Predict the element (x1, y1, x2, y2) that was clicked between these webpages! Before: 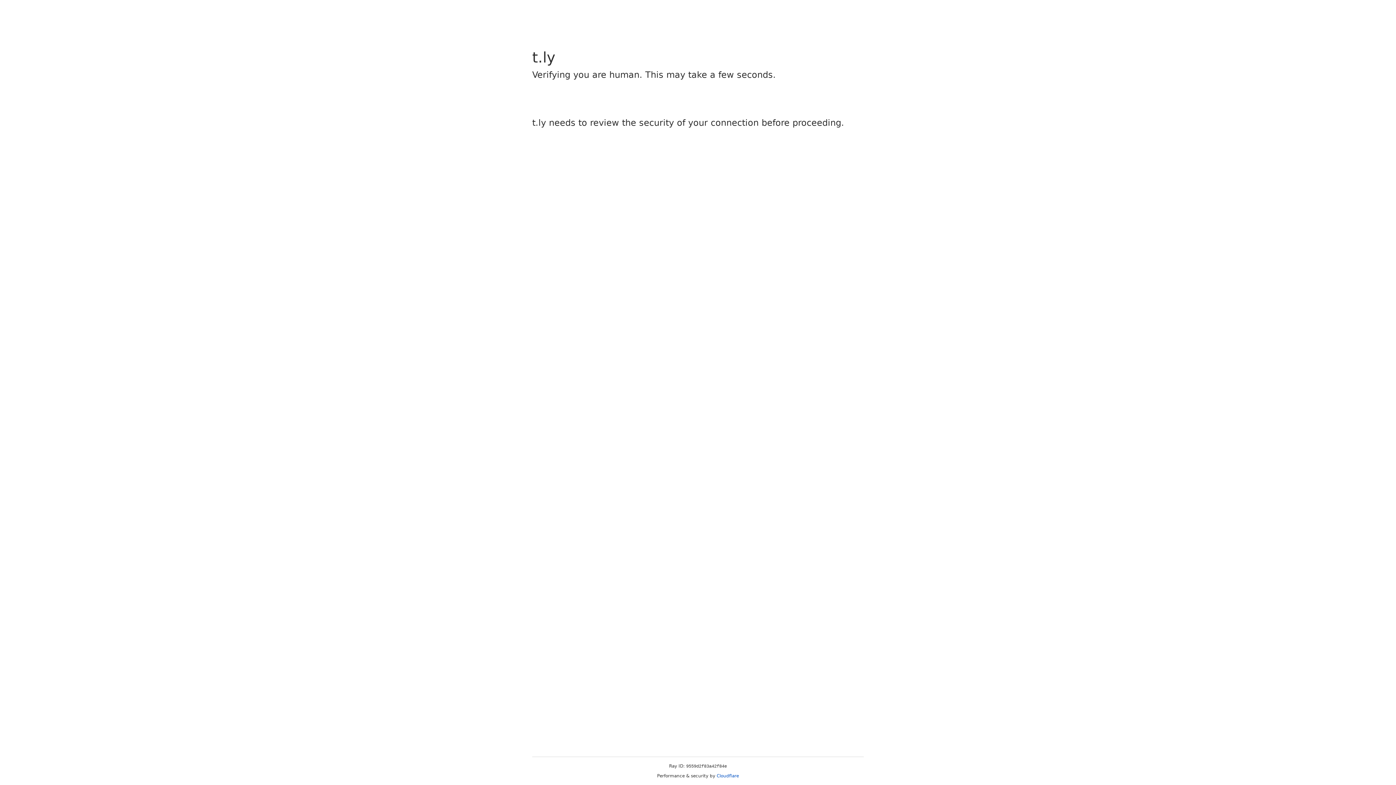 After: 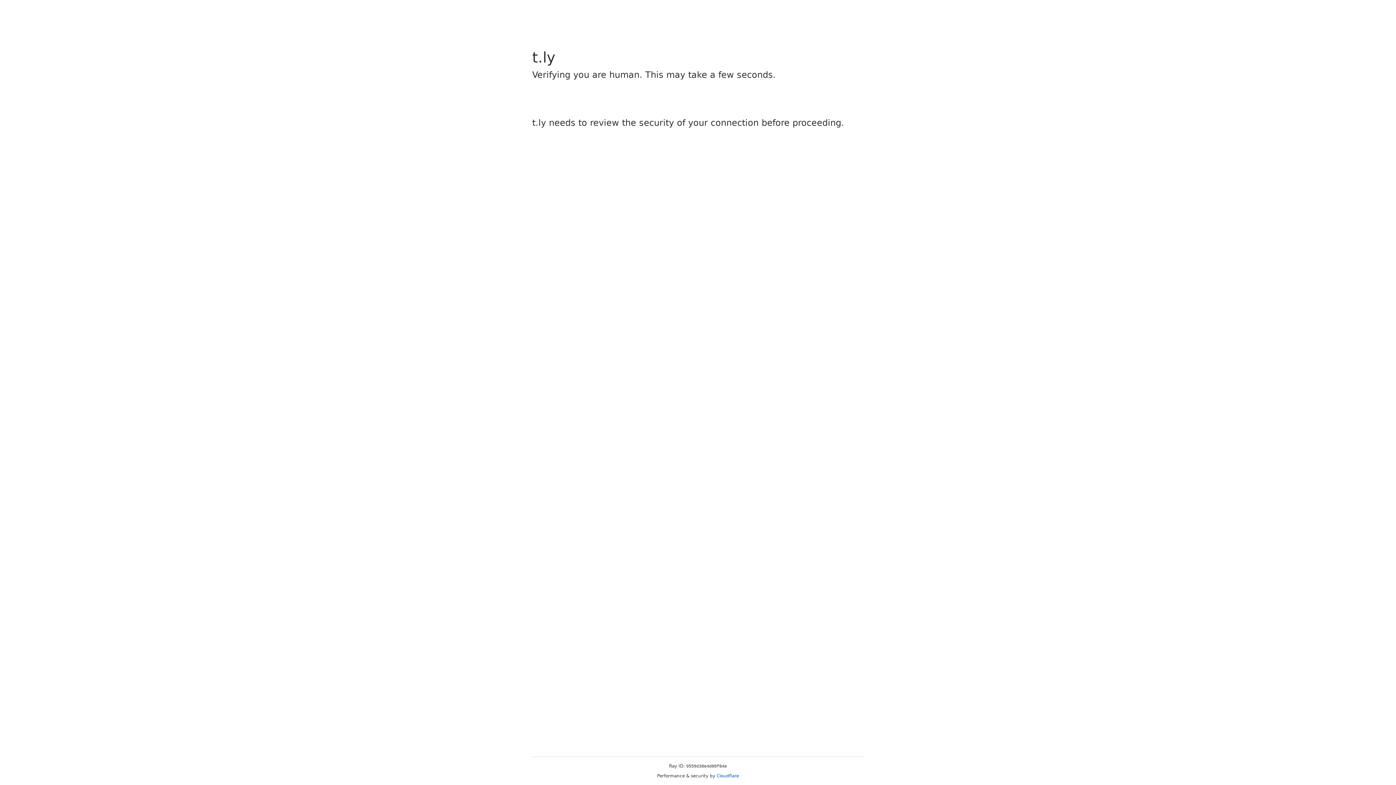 Action: bbox: (716, 773, 739, 778) label: Cloudflare